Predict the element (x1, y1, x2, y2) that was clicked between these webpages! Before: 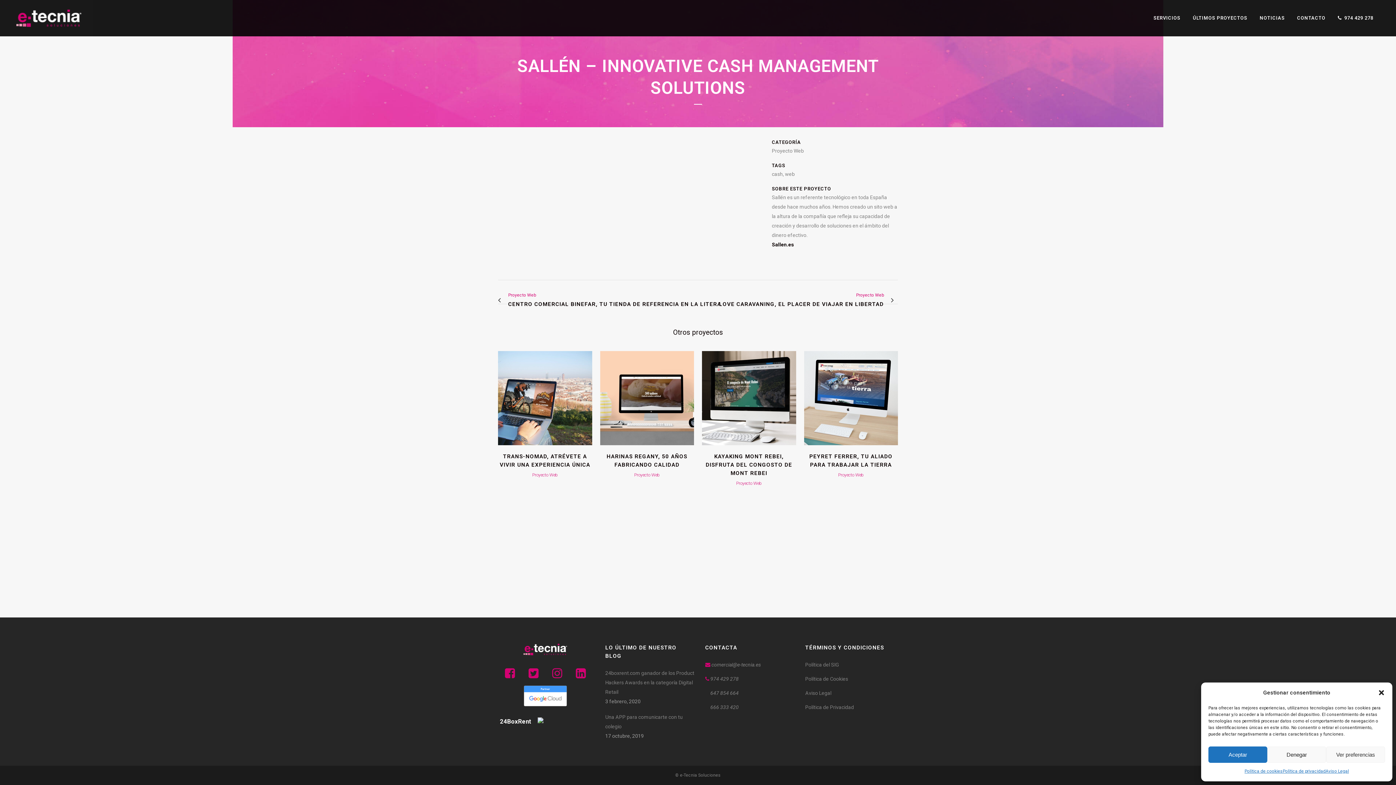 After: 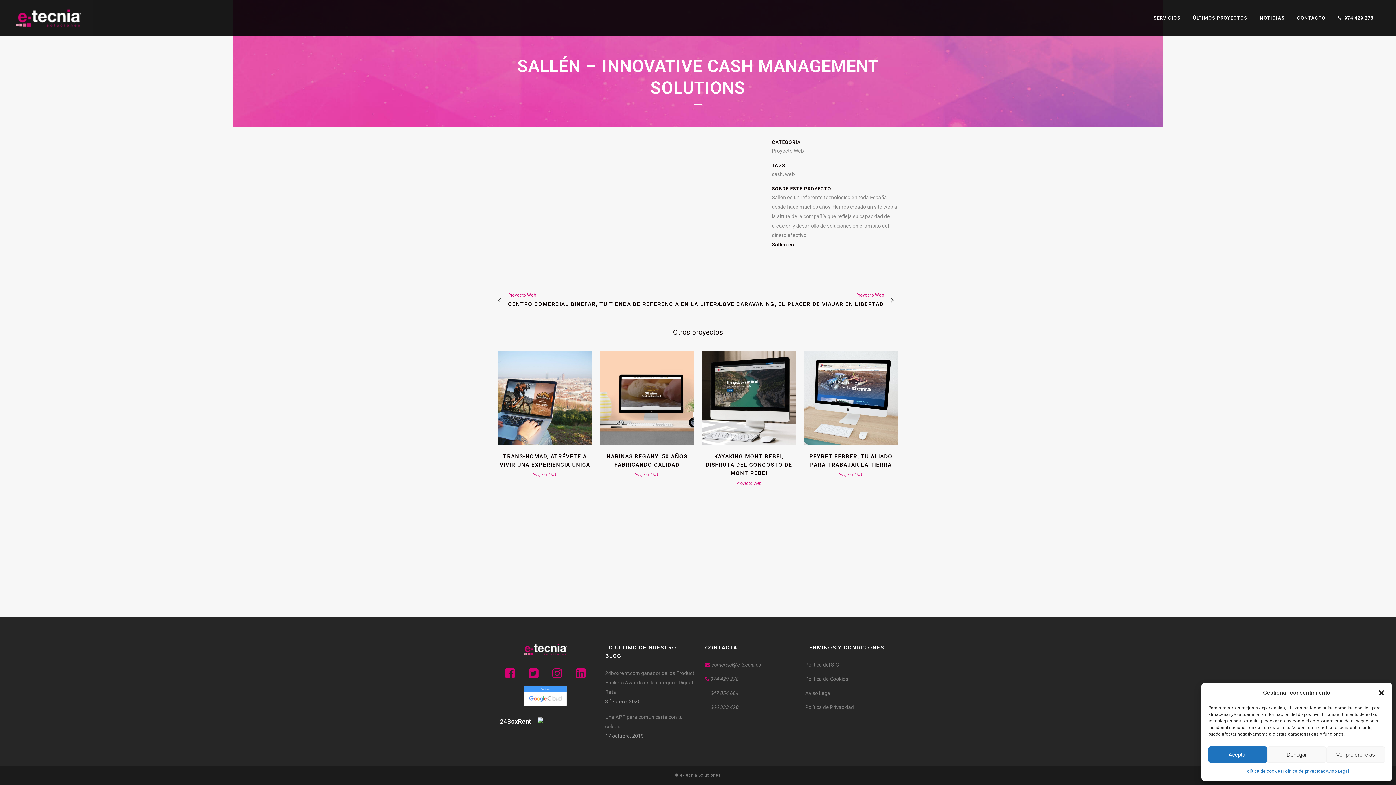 Action: bbox: (576, 673, 585, 678) label: 
